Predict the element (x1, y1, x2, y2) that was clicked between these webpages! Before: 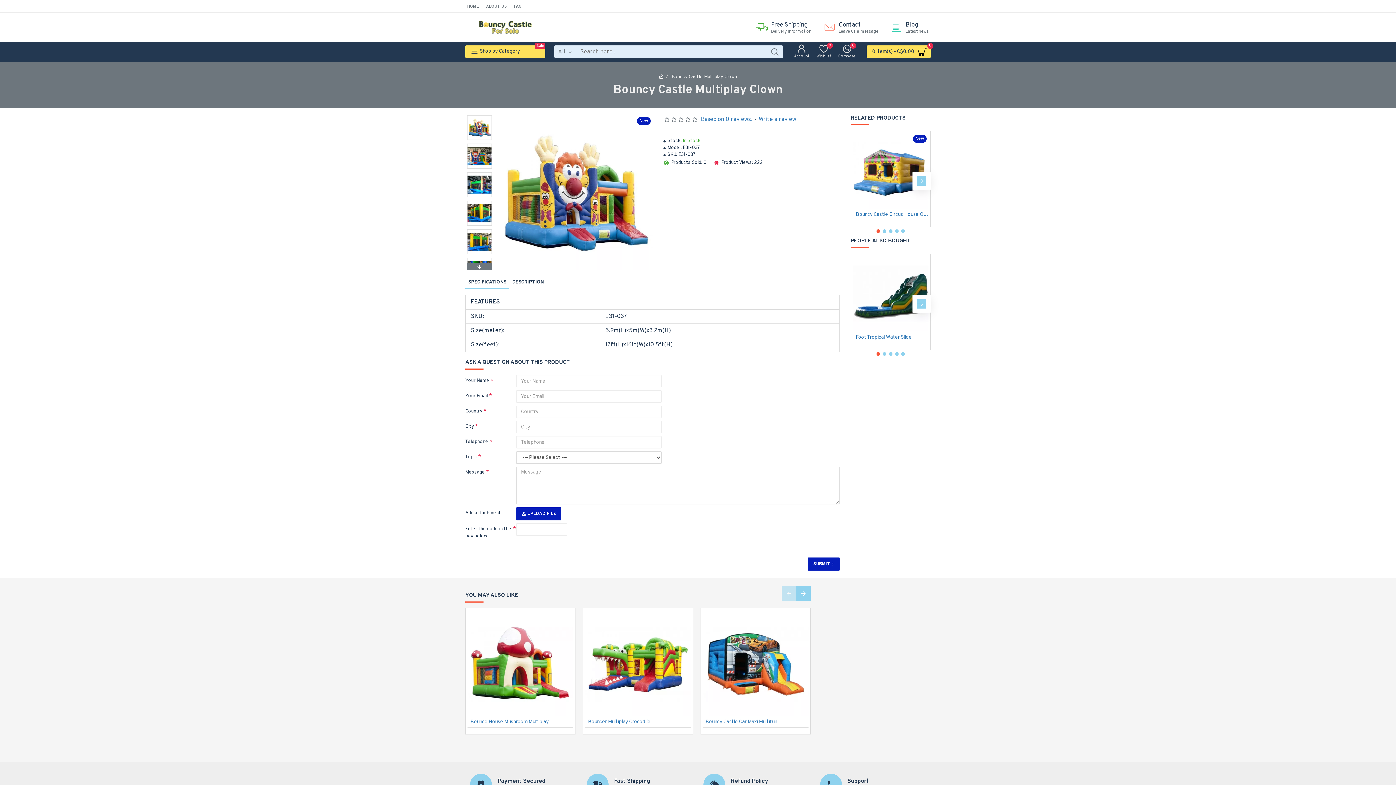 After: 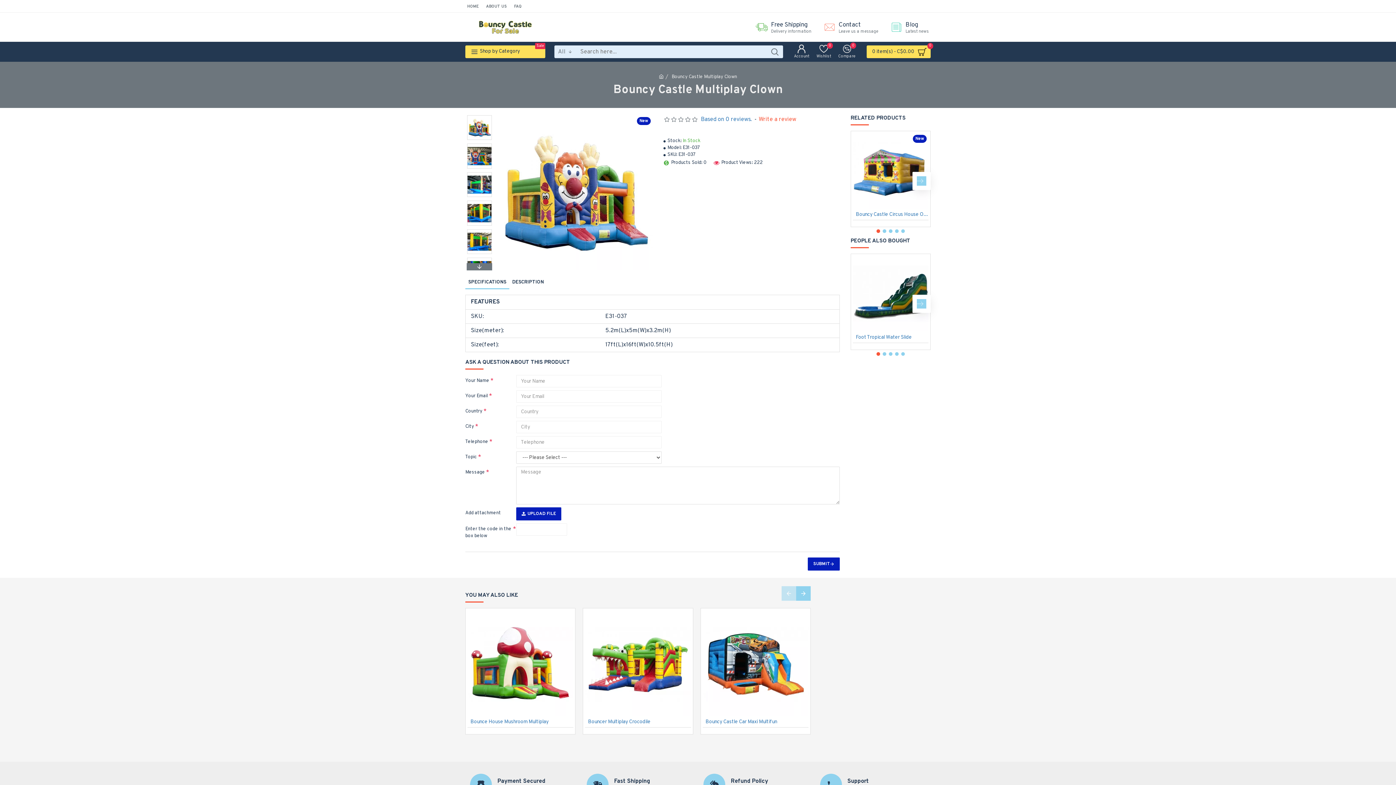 Action: label: Write a review bbox: (758, 115, 796, 124)